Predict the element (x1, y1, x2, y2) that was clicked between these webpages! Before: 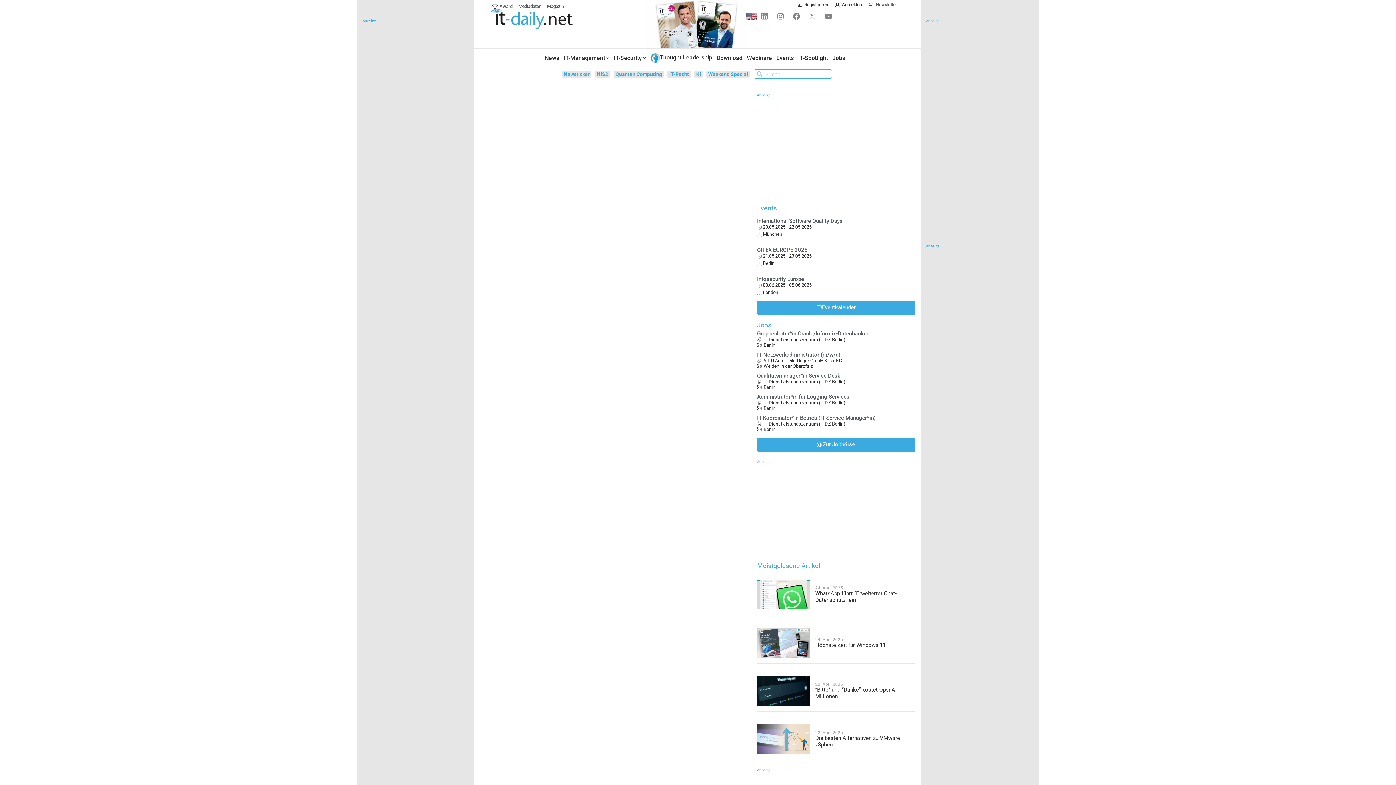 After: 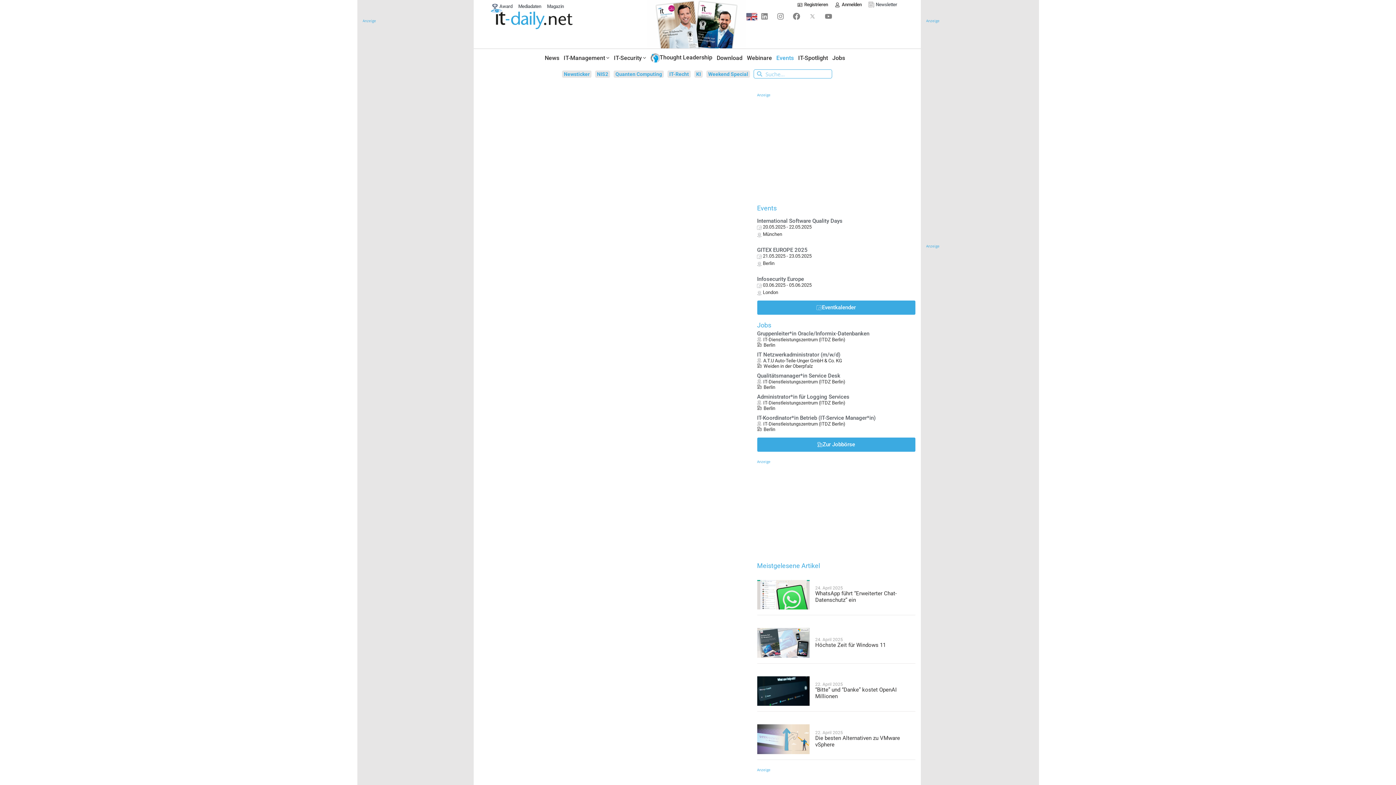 Action: bbox: (776, 52, 798, 63) label: Events